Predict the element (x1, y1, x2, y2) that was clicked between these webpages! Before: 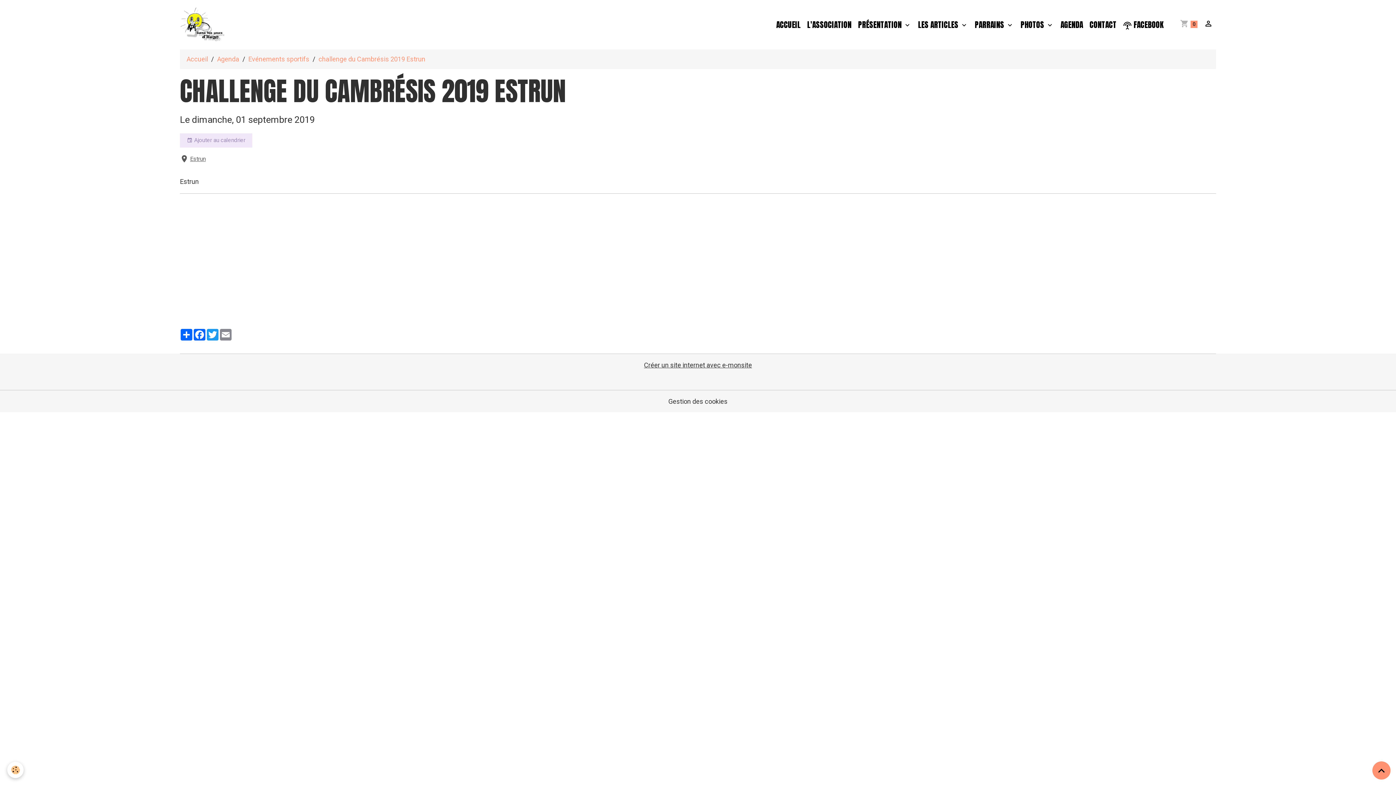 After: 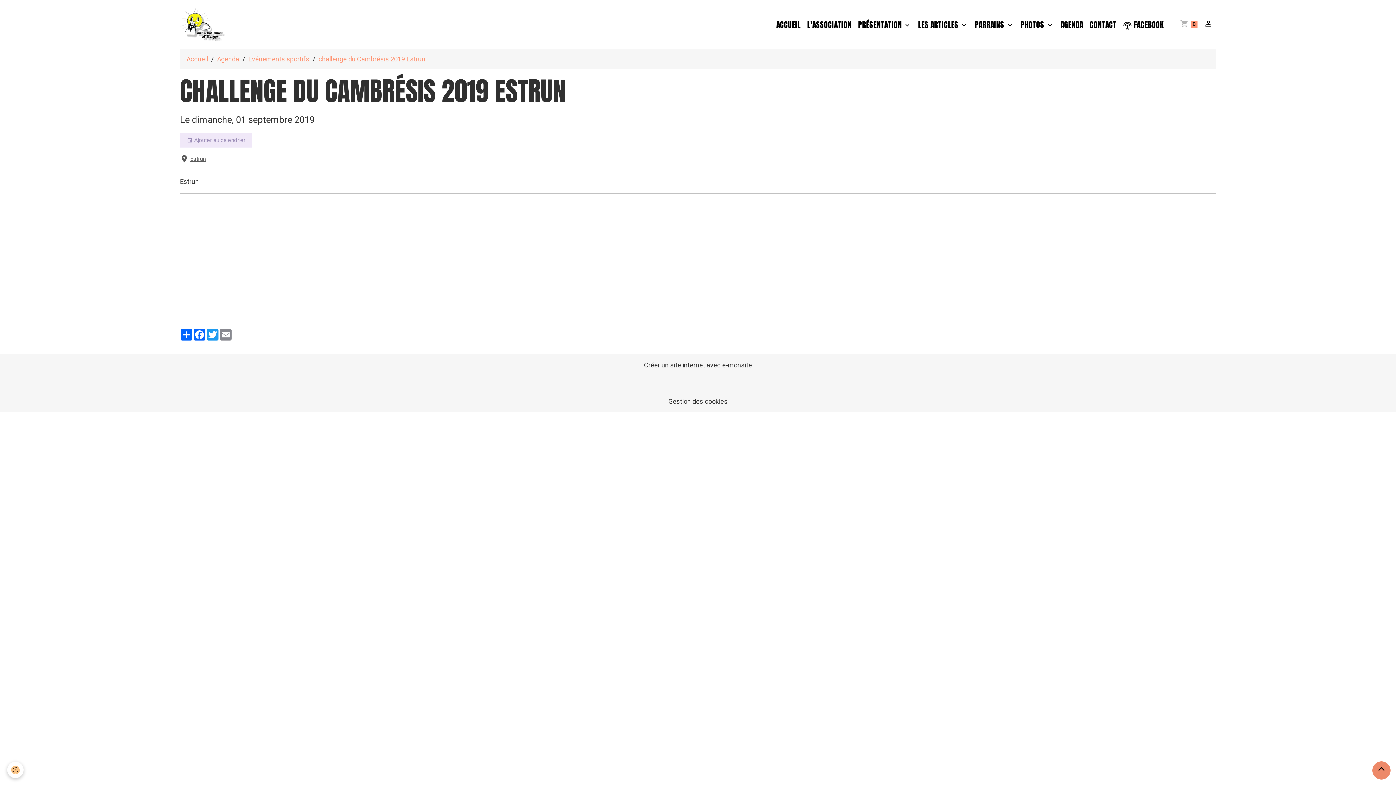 Action: bbox: (1372, 761, 1390, 780) label: Scroll top